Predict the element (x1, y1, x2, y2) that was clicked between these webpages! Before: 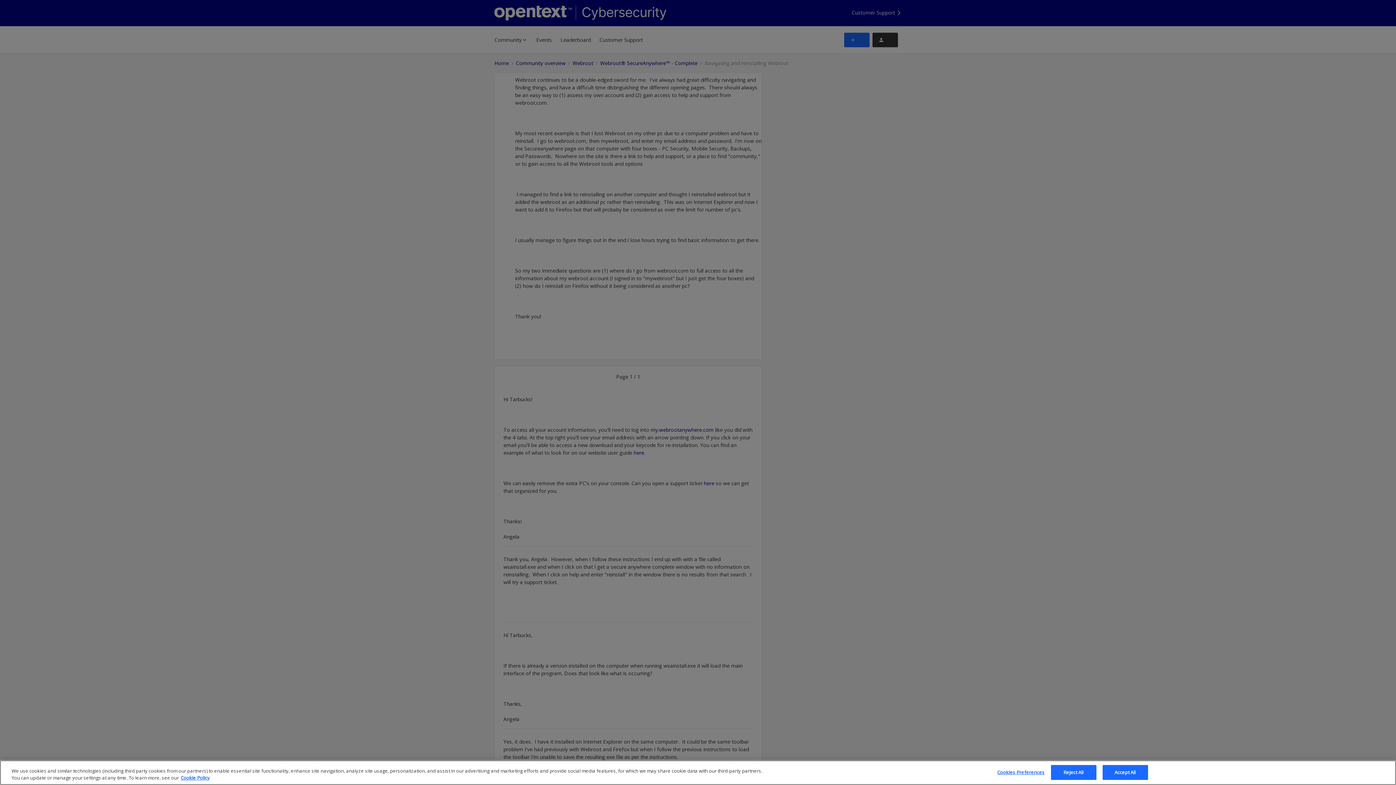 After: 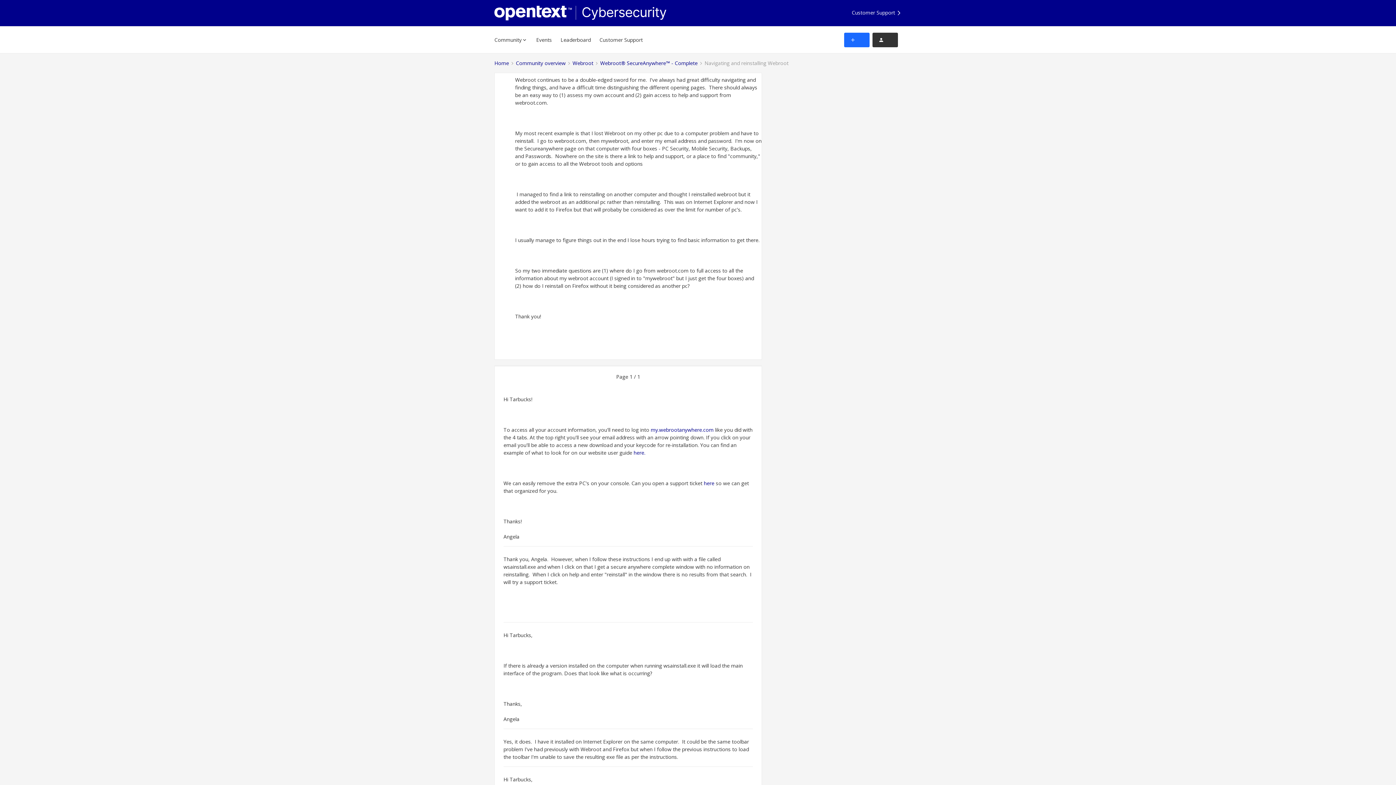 Action: label: Accept All bbox: (1102, 765, 1148, 780)